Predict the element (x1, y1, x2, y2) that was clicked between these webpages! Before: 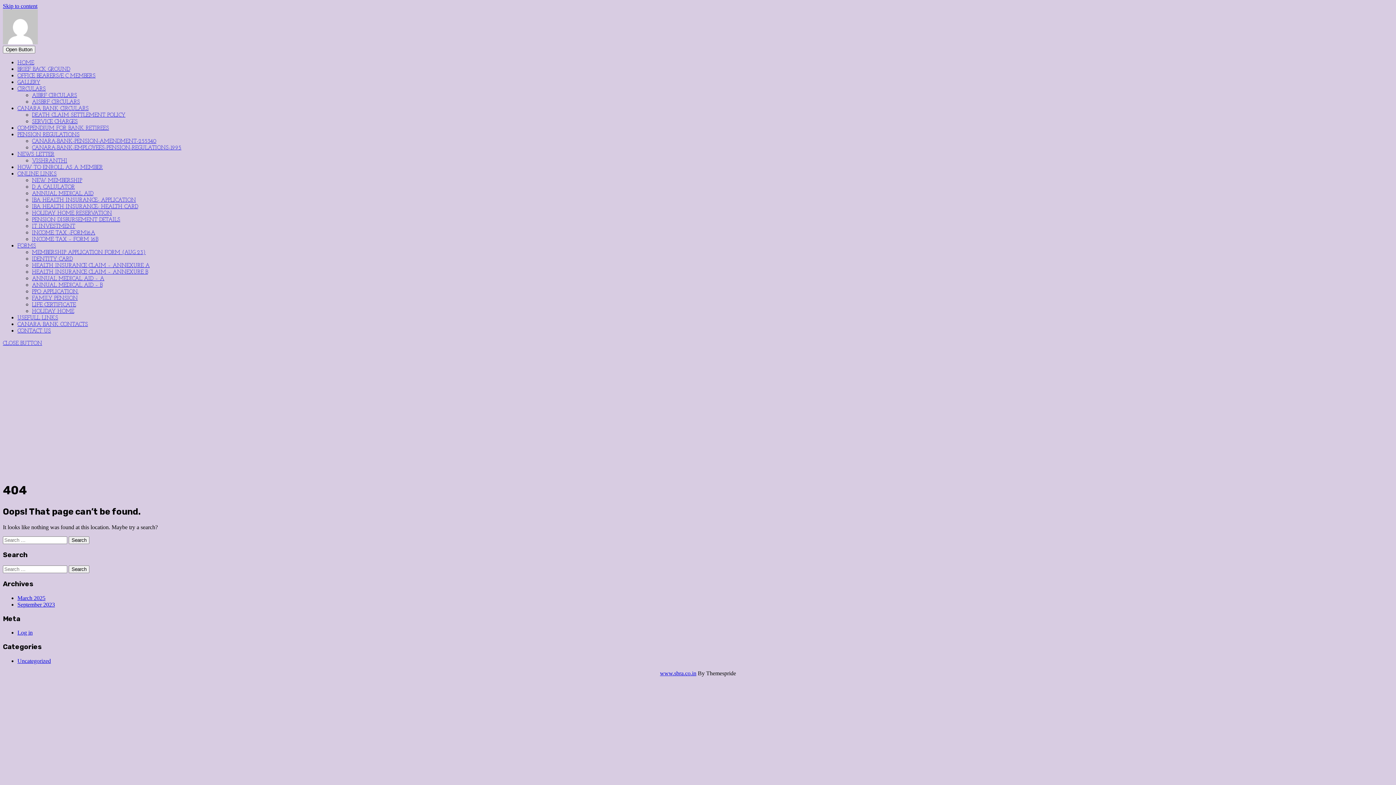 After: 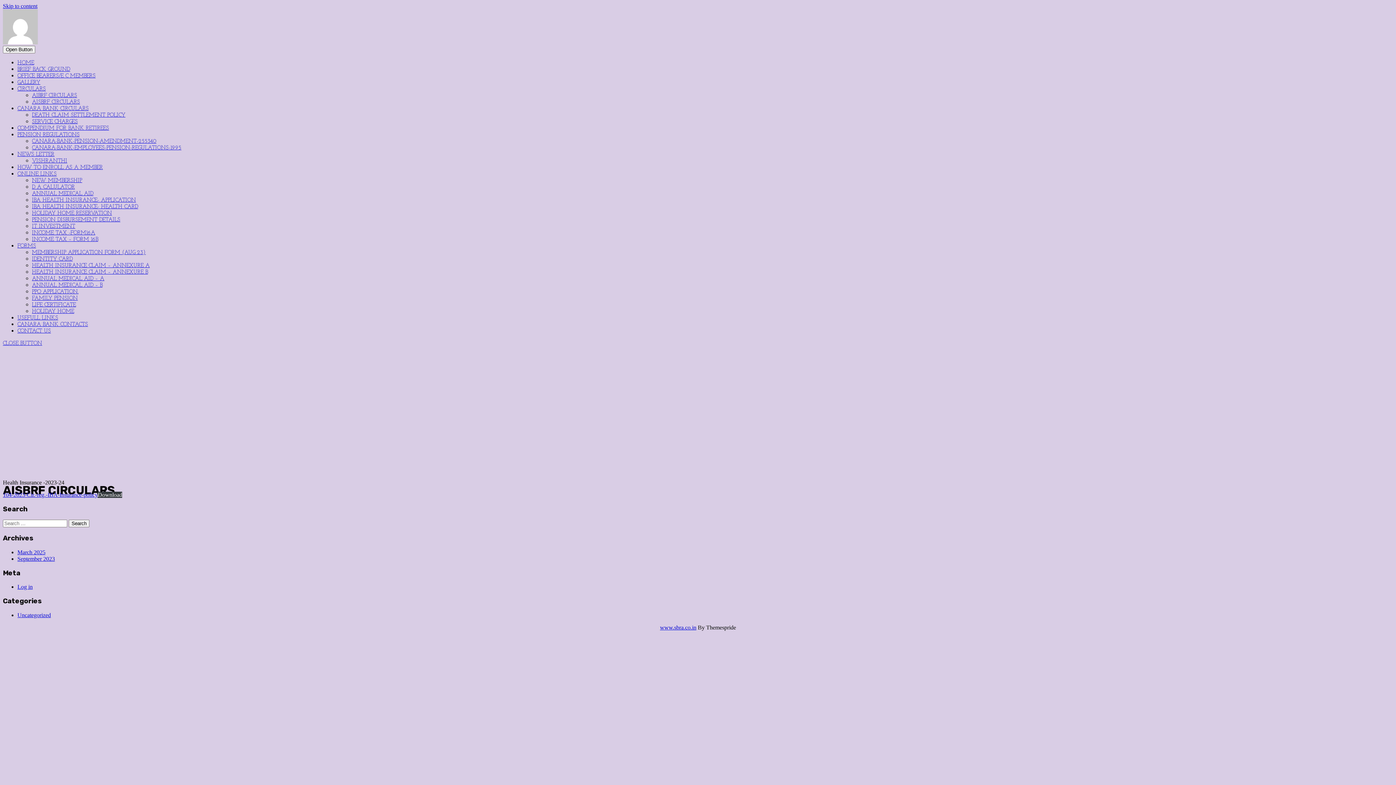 Action: bbox: (32, 99, 80, 105) label: AISBRF CIRCULARS